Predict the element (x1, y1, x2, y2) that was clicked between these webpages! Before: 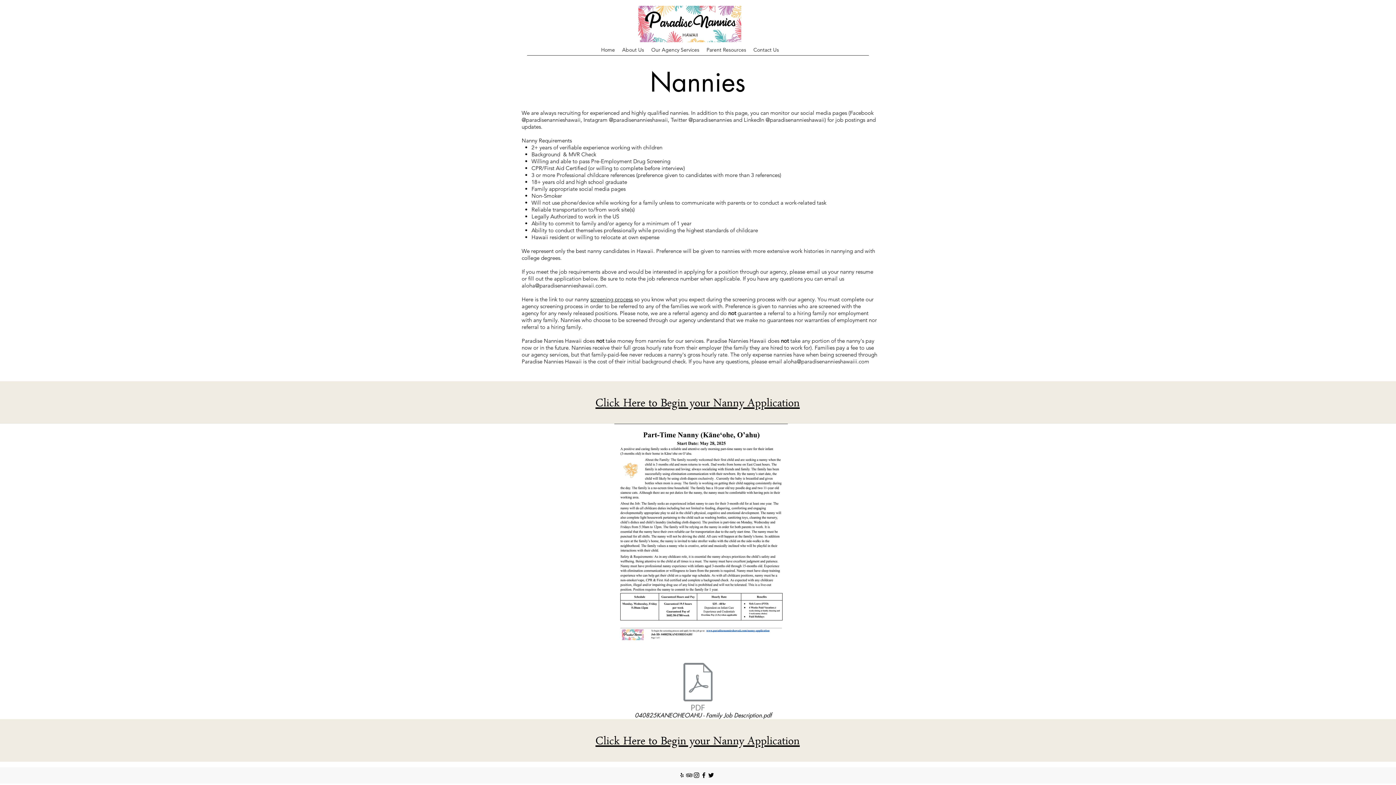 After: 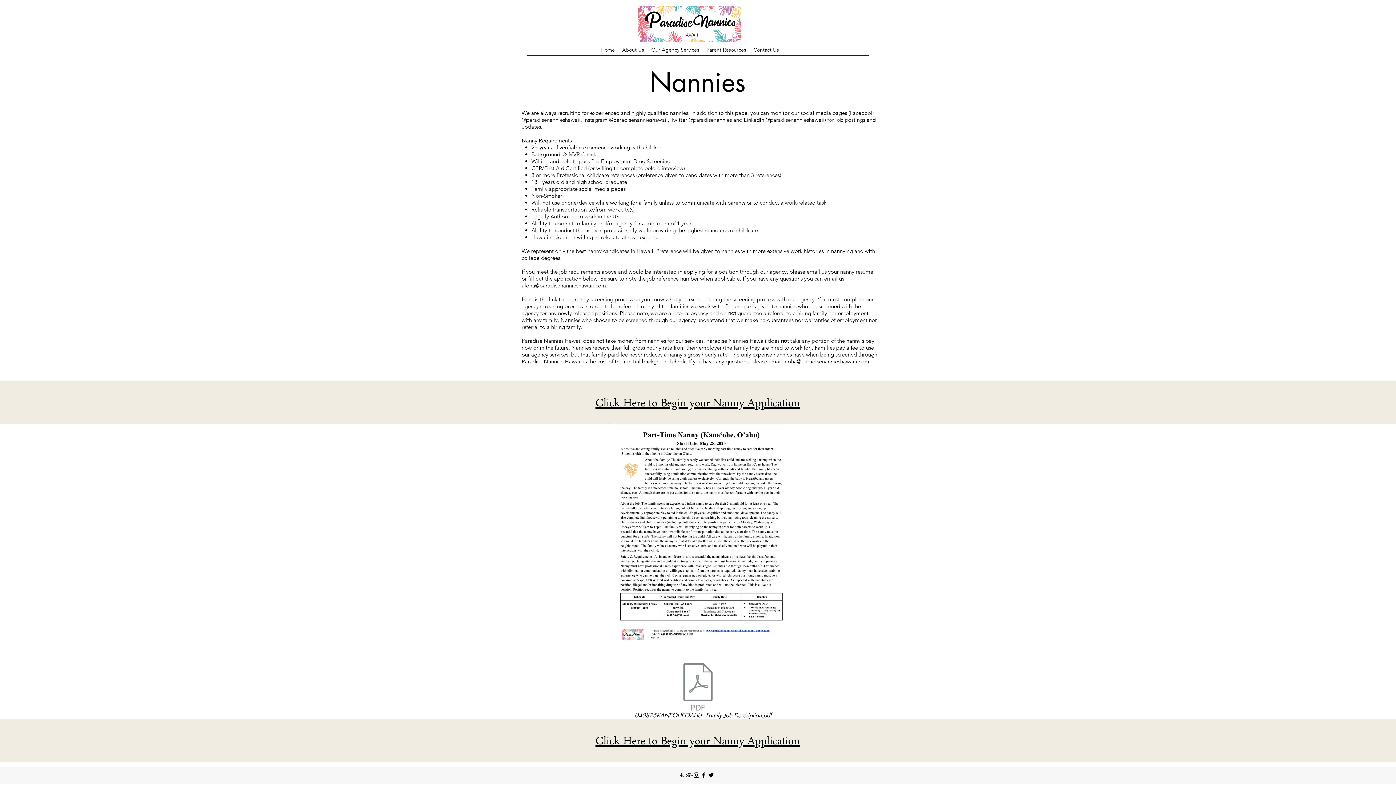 Action: bbox: (590, 296, 633, 302) label: screening process